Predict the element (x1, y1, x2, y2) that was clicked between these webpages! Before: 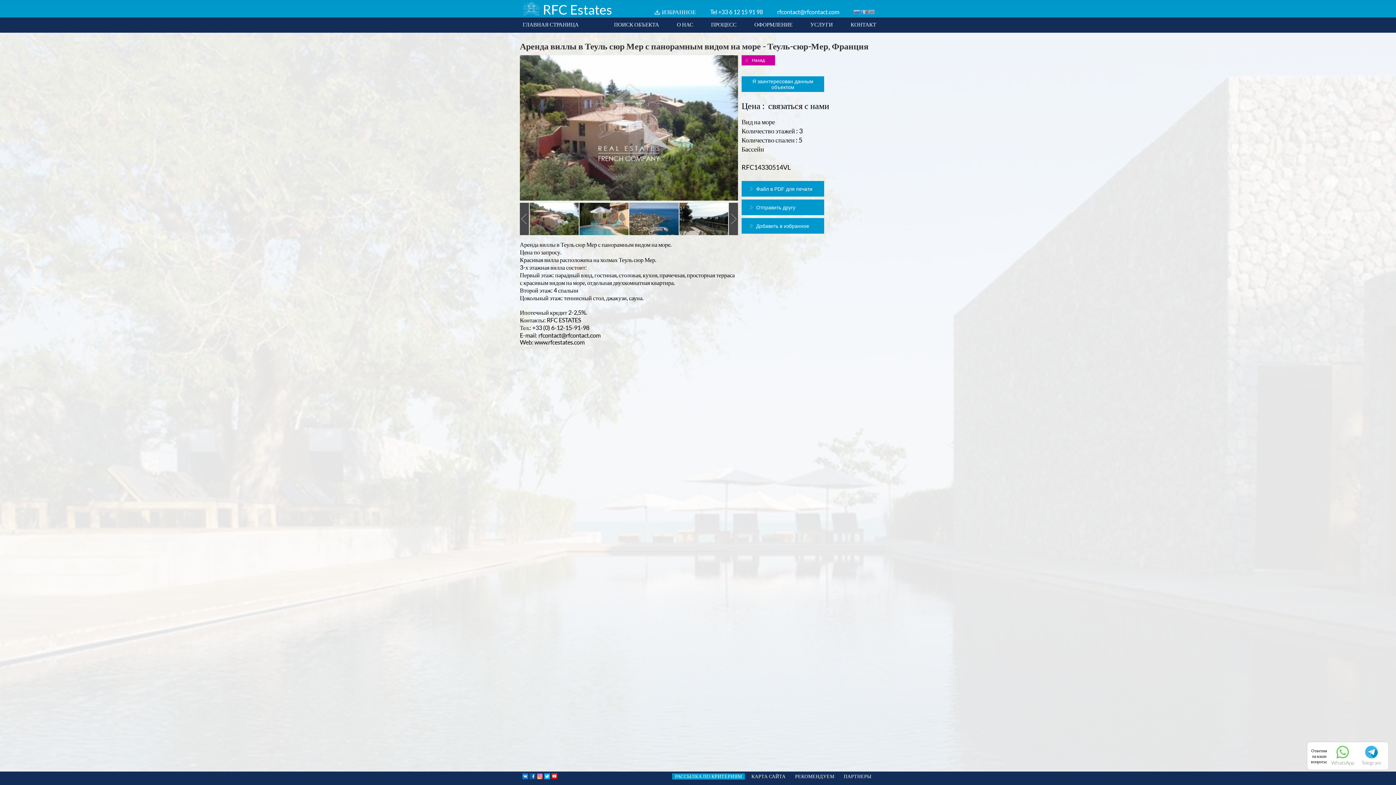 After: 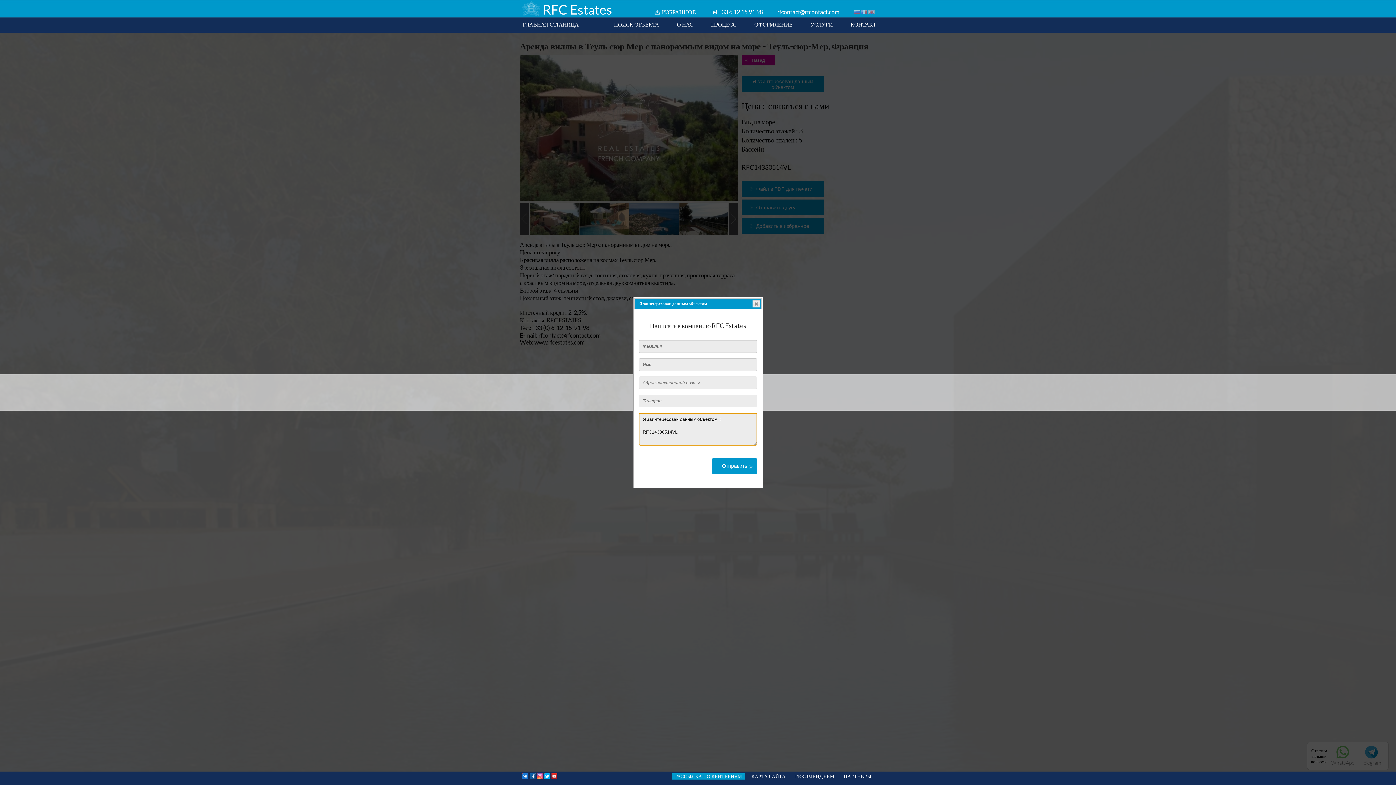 Action: label: Я заинтересован данным объектом bbox: (741, 76, 824, 92)